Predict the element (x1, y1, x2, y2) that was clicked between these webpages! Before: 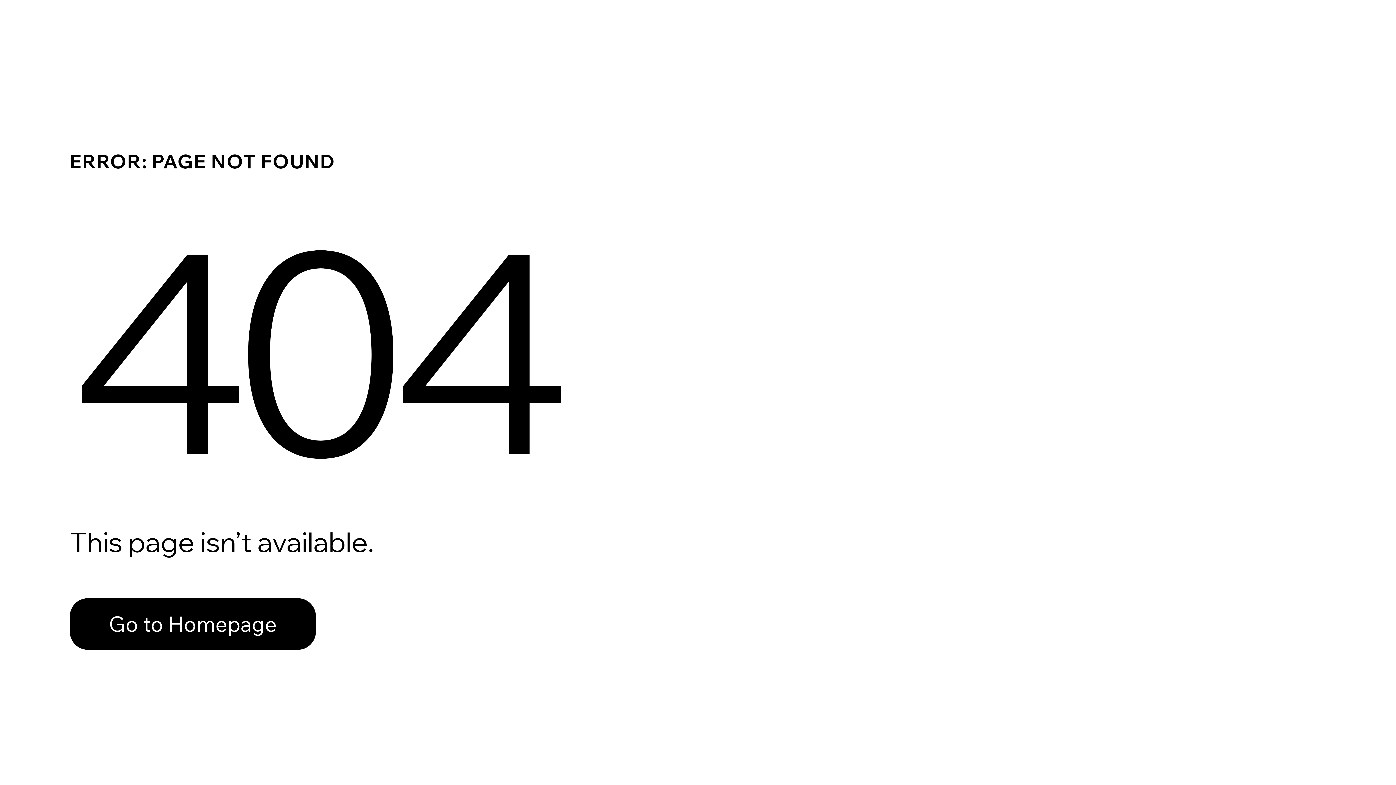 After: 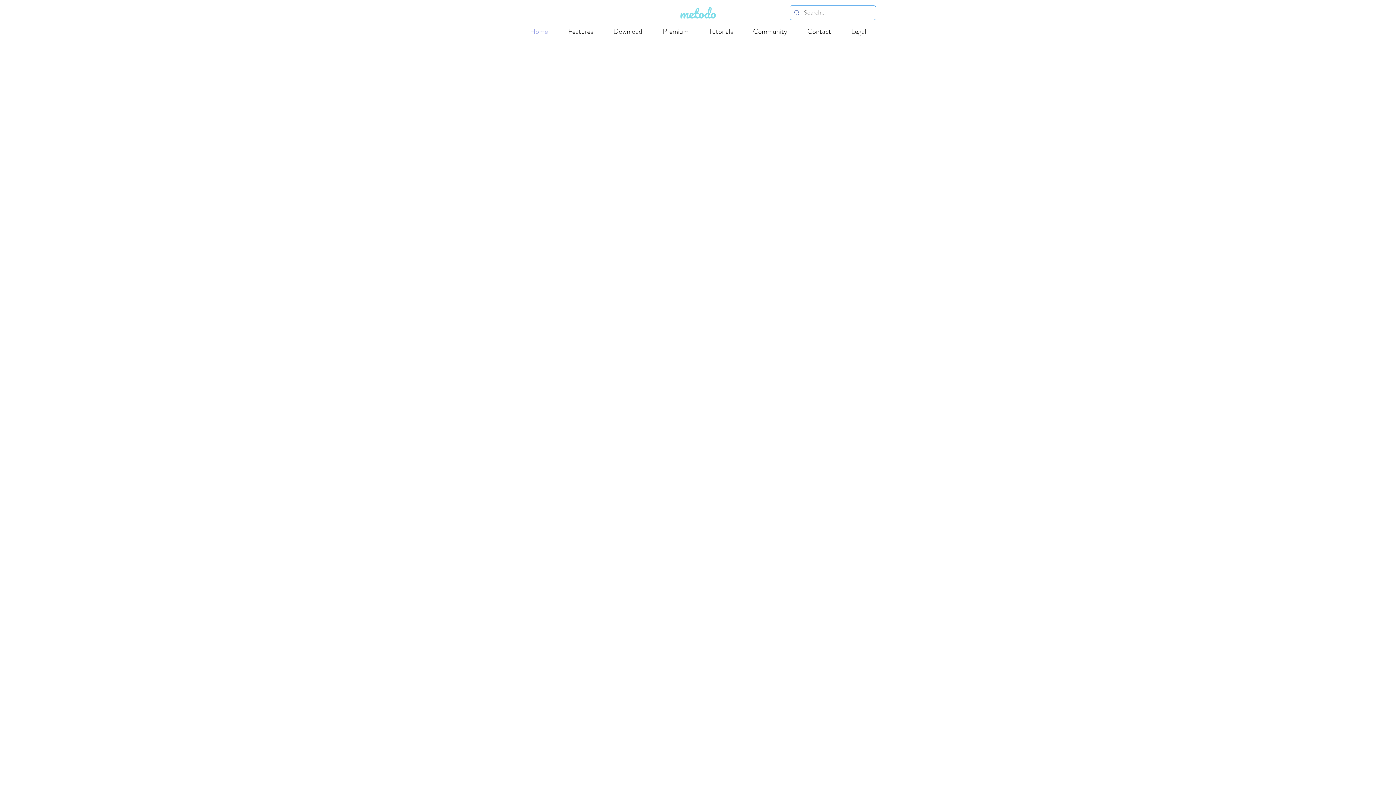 Action: label: Go to Homepage bbox: (69, 598, 316, 650)